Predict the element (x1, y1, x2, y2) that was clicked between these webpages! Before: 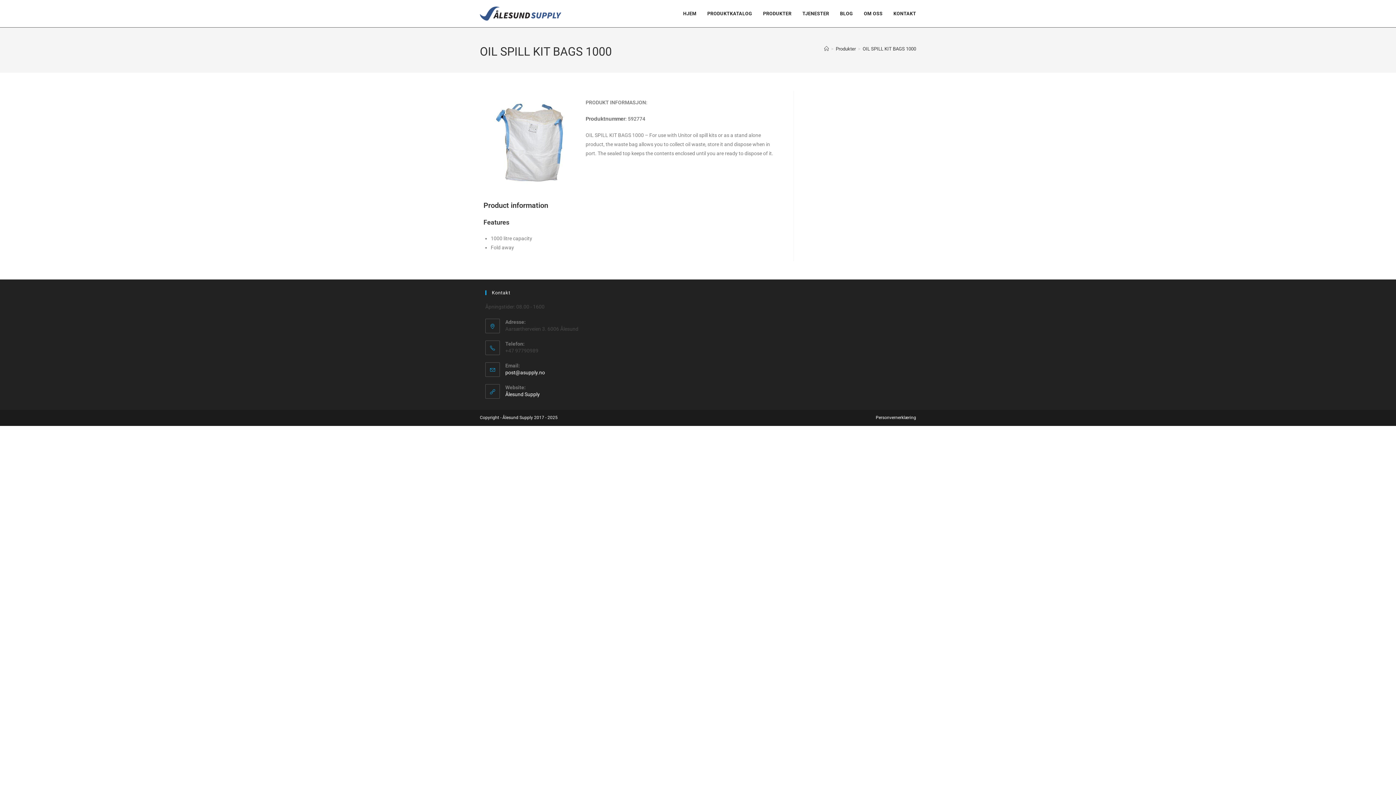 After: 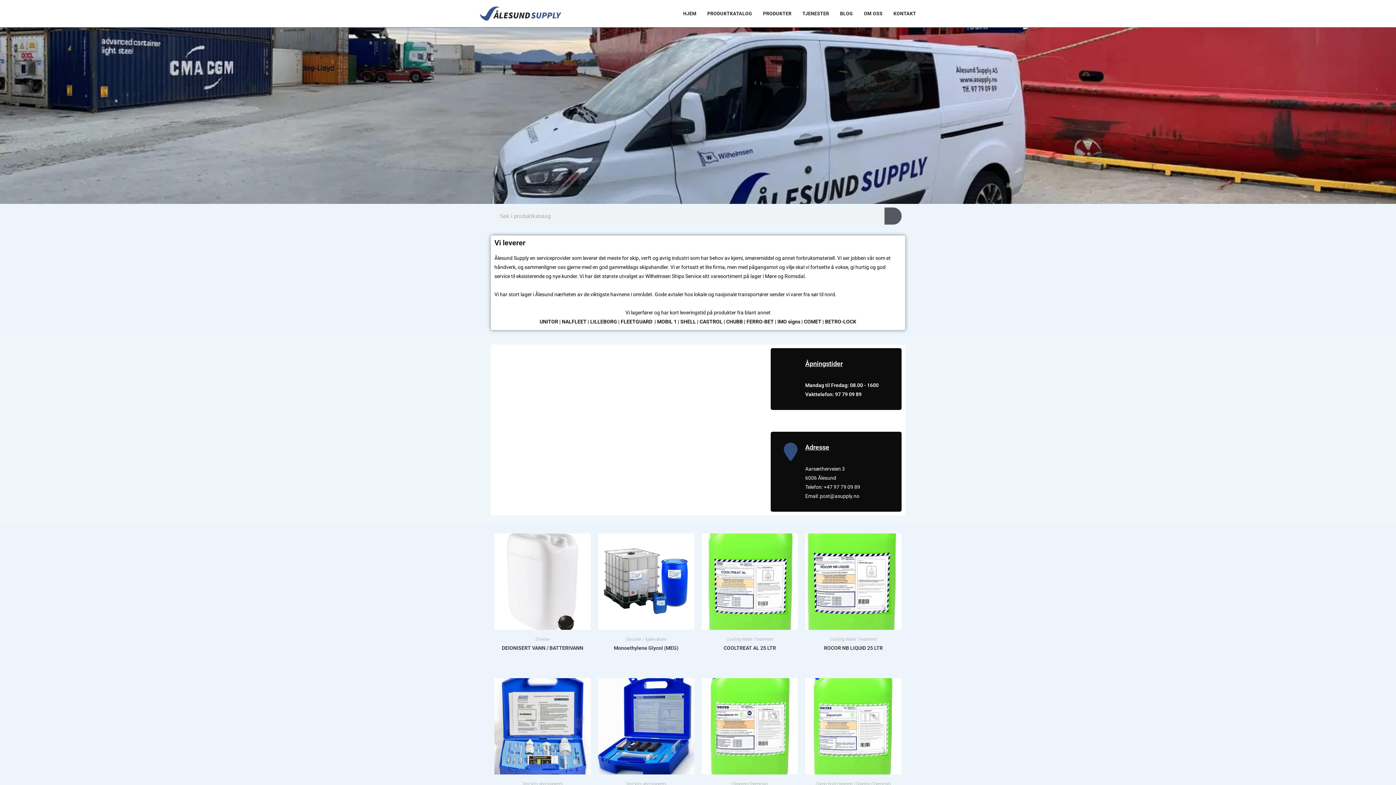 Action: bbox: (824, 46, 829, 51) label: Home